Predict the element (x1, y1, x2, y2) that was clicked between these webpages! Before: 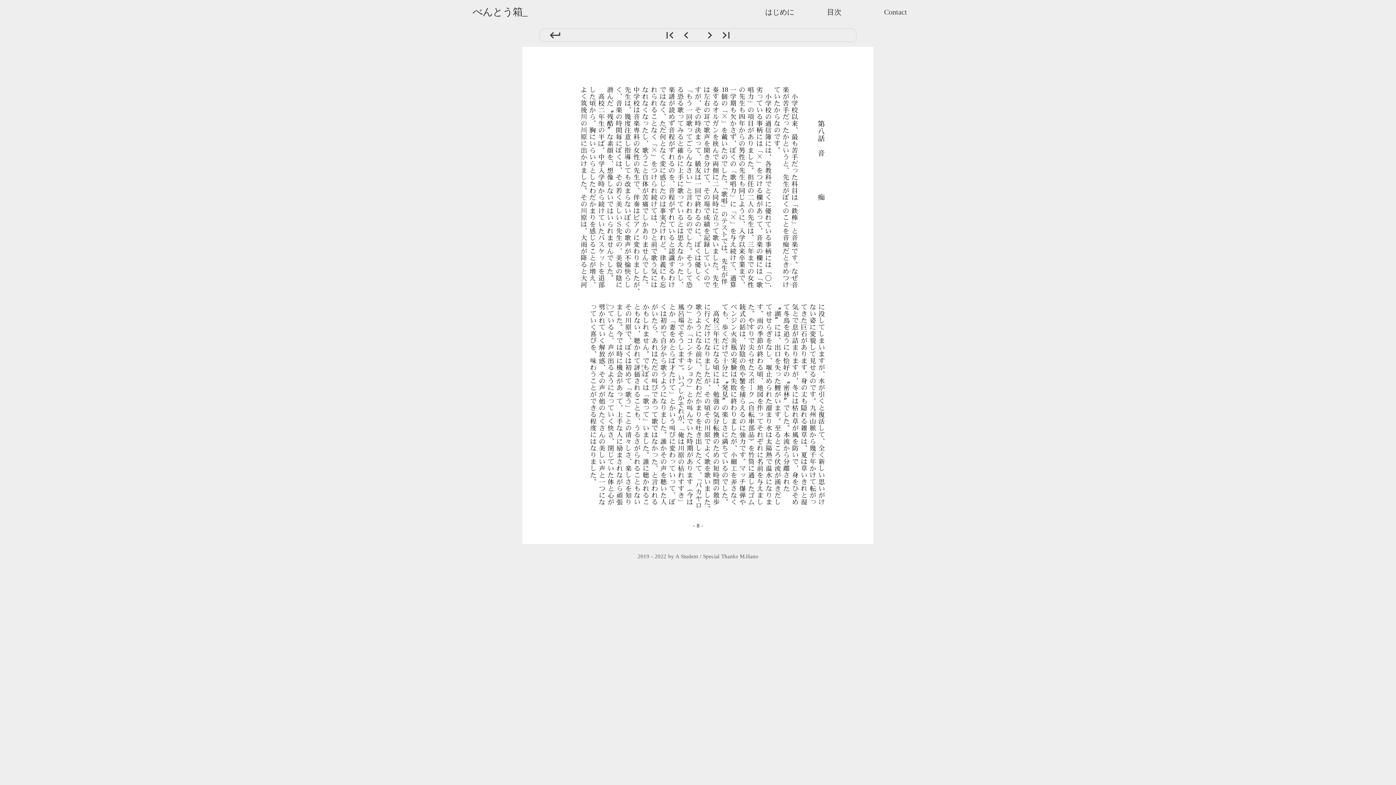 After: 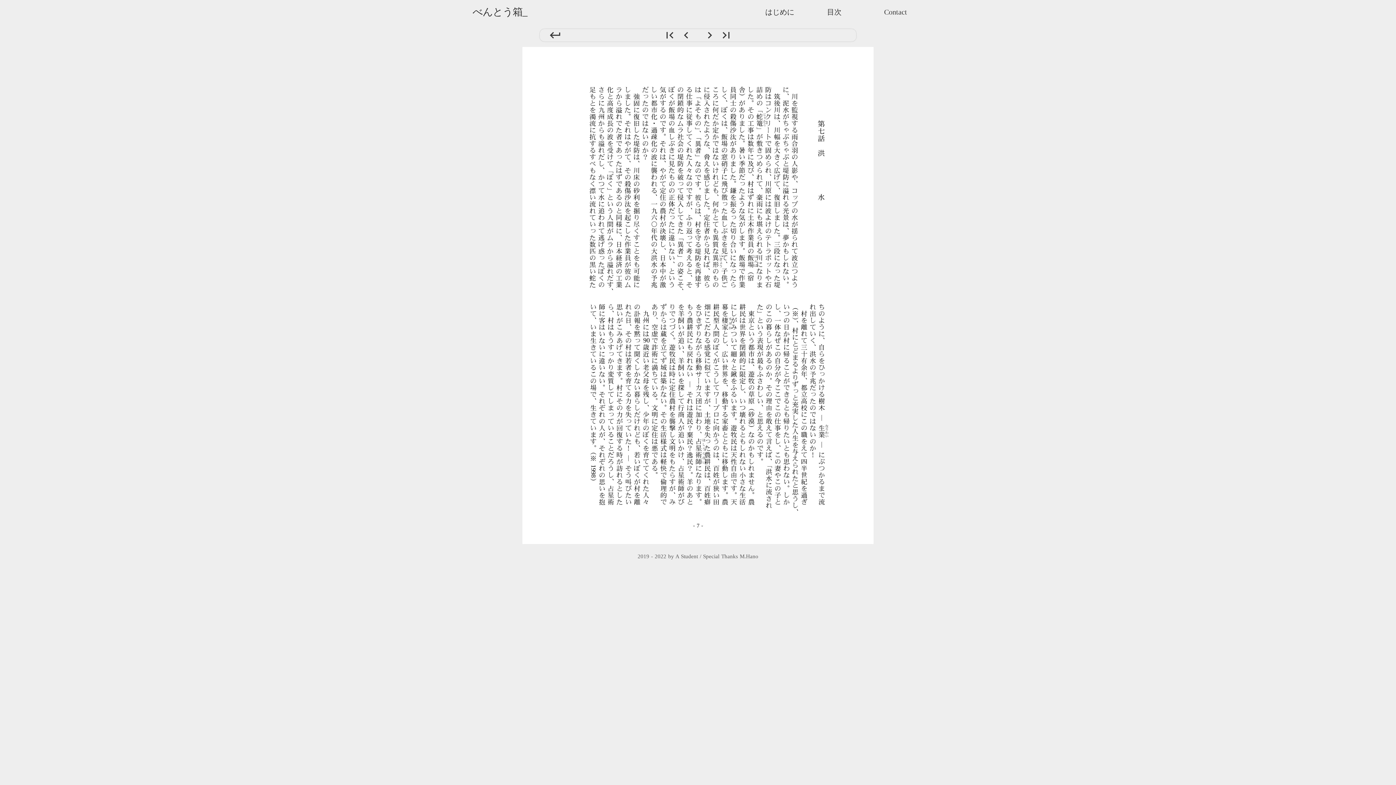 Action: bbox: (680, 30, 692, 39) label: keyboard_arrow_left